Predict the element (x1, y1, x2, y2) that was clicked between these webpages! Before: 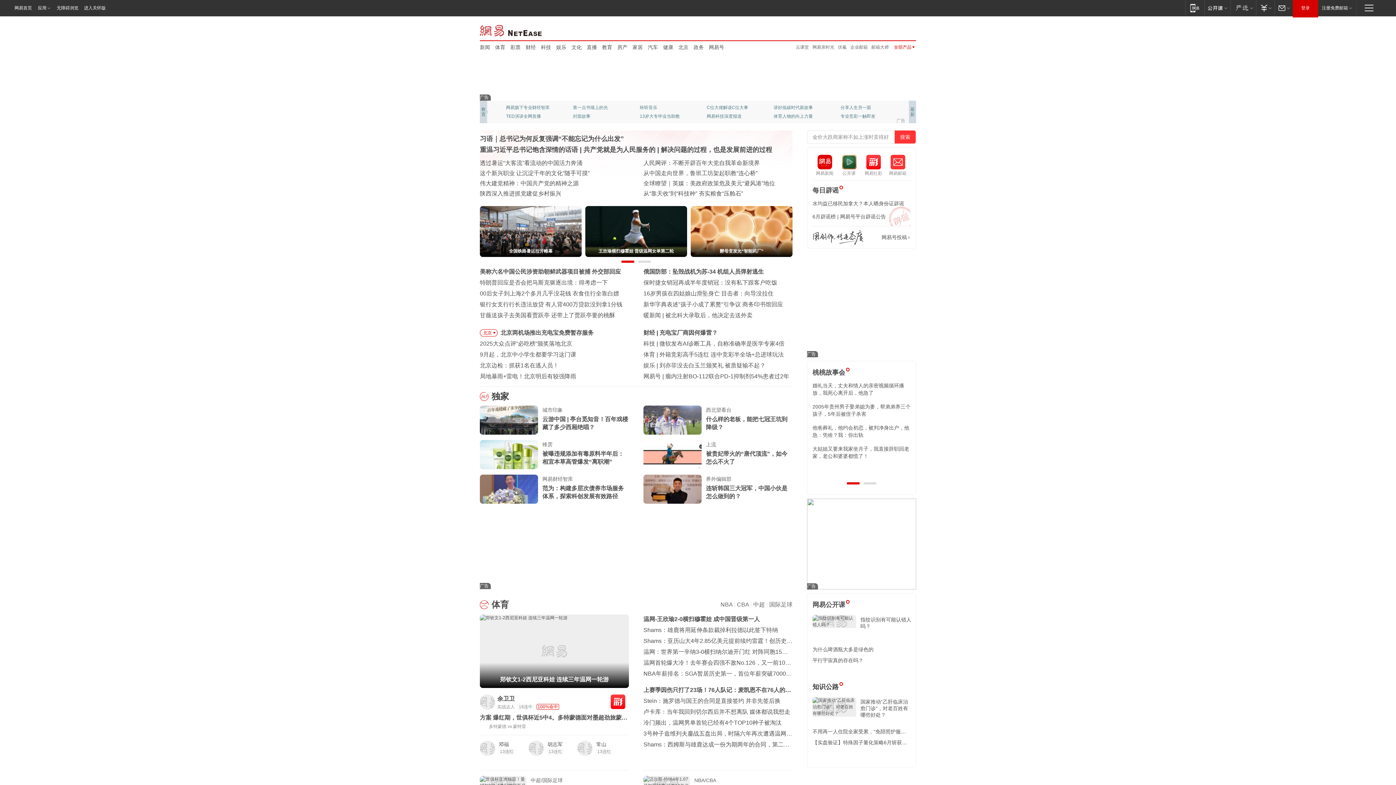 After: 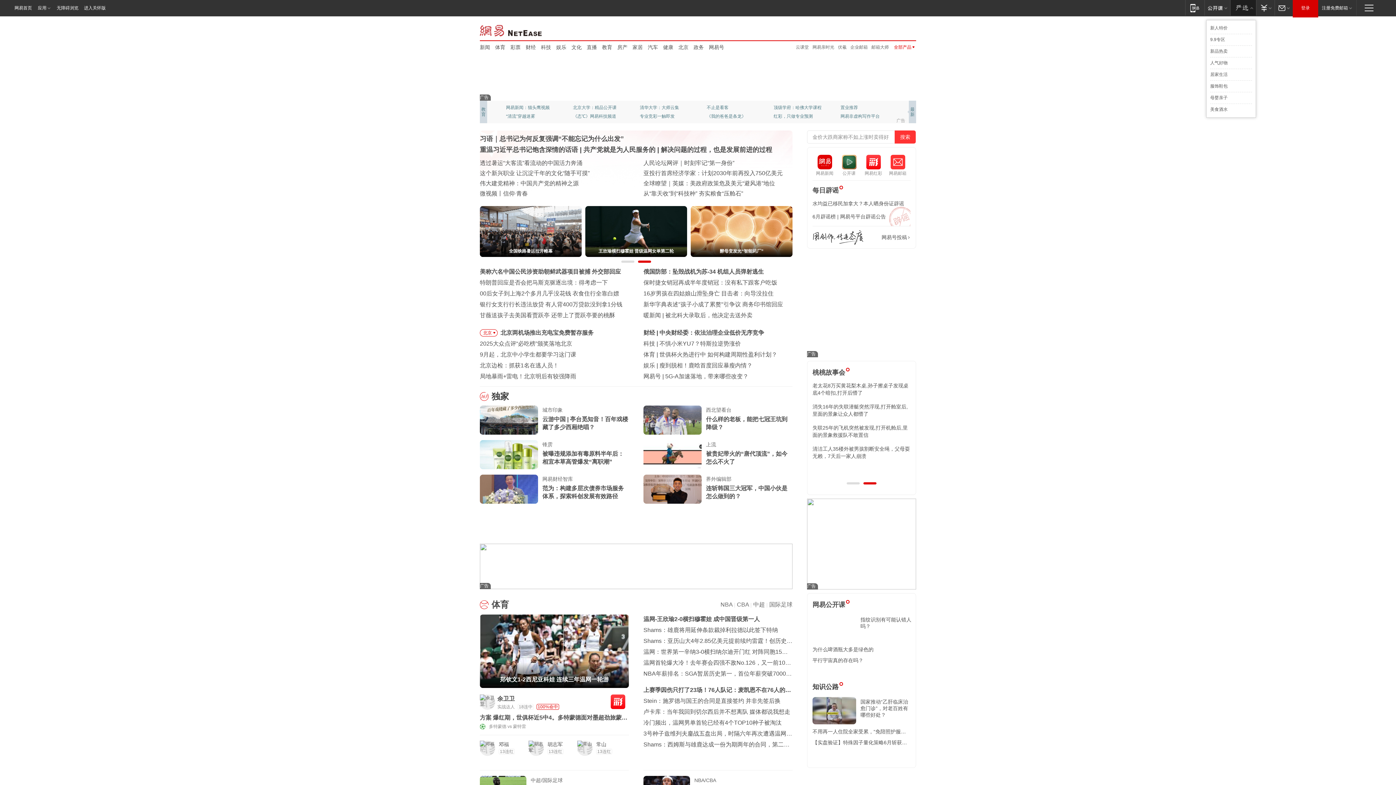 Action: bbox: (1230, 0, 1256, 15) label: 网易严选